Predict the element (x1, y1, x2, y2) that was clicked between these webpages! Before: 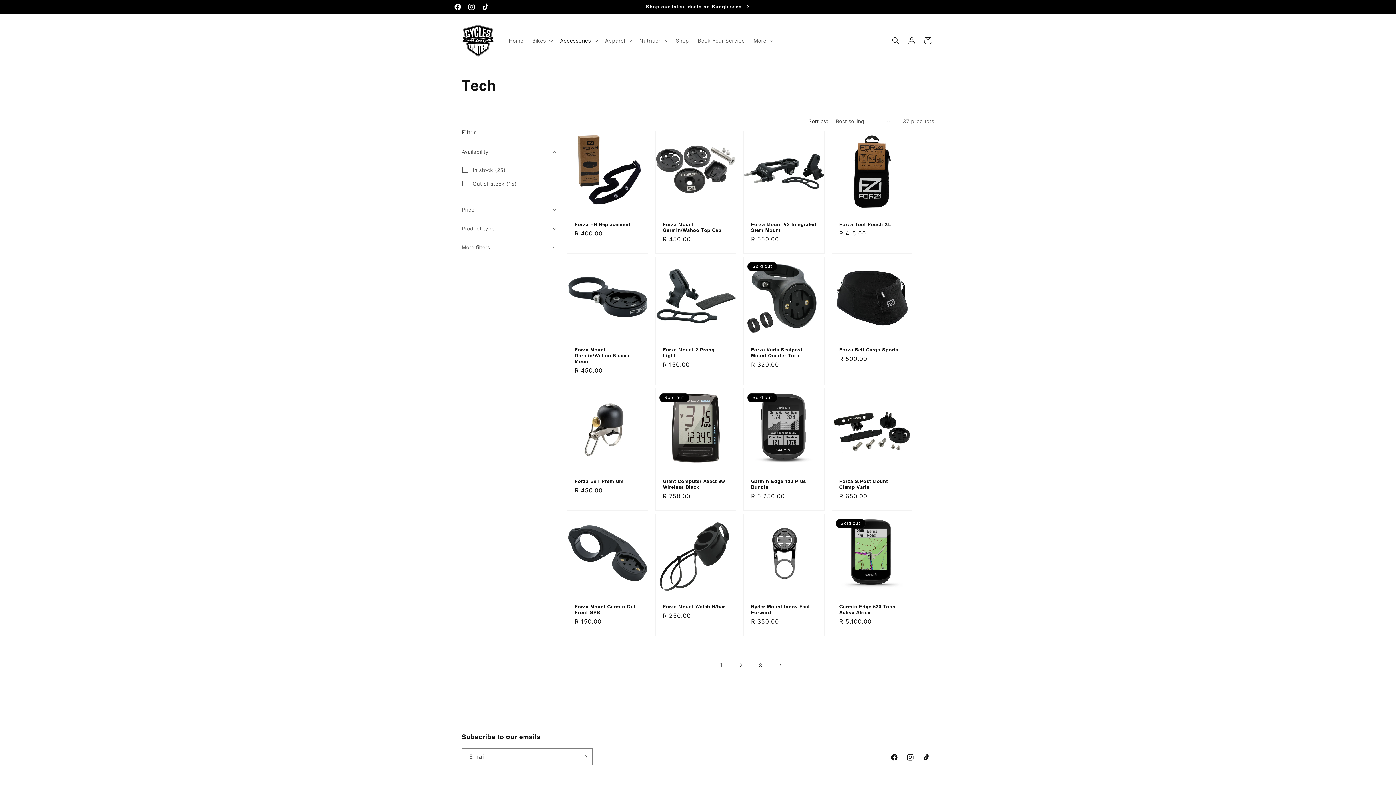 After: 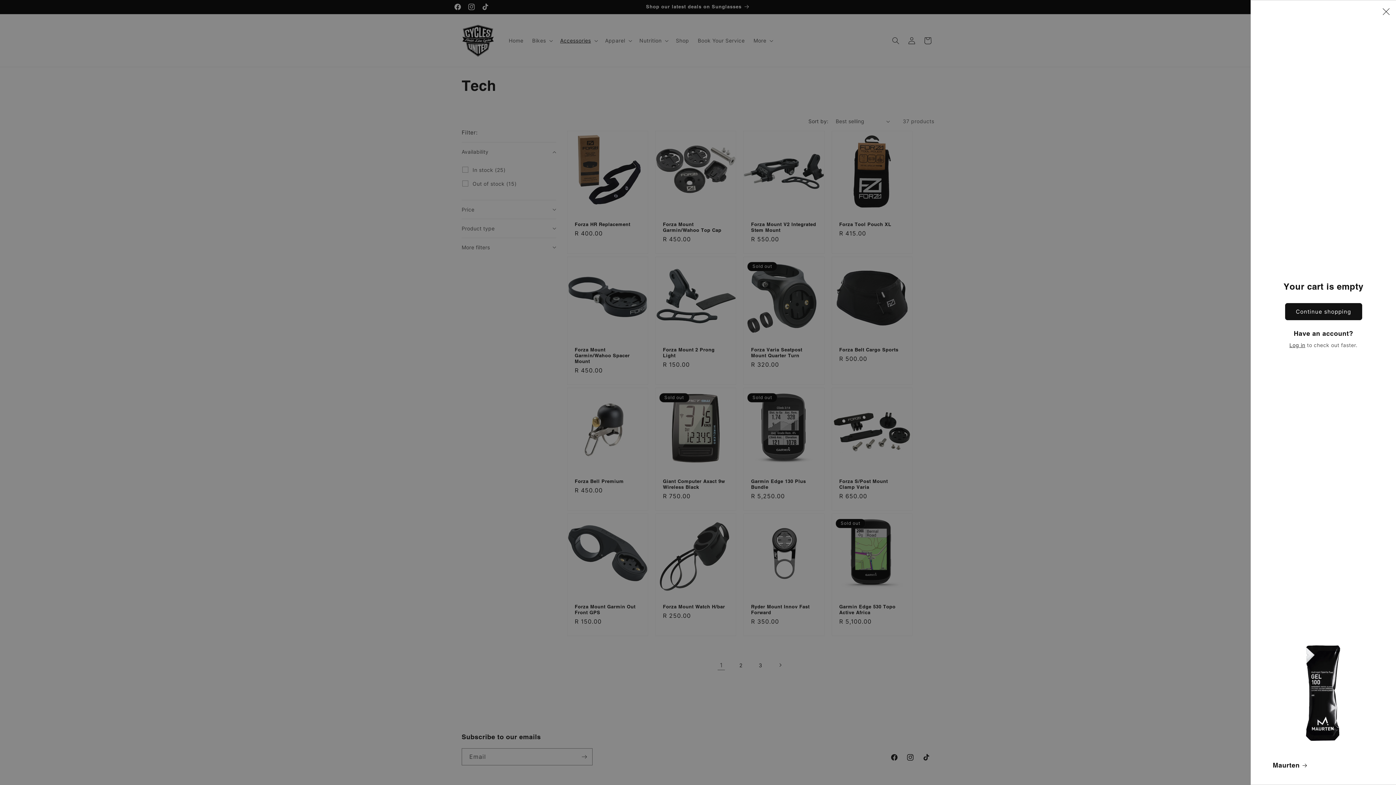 Action: bbox: (920, 32, 936, 48) label: Cart